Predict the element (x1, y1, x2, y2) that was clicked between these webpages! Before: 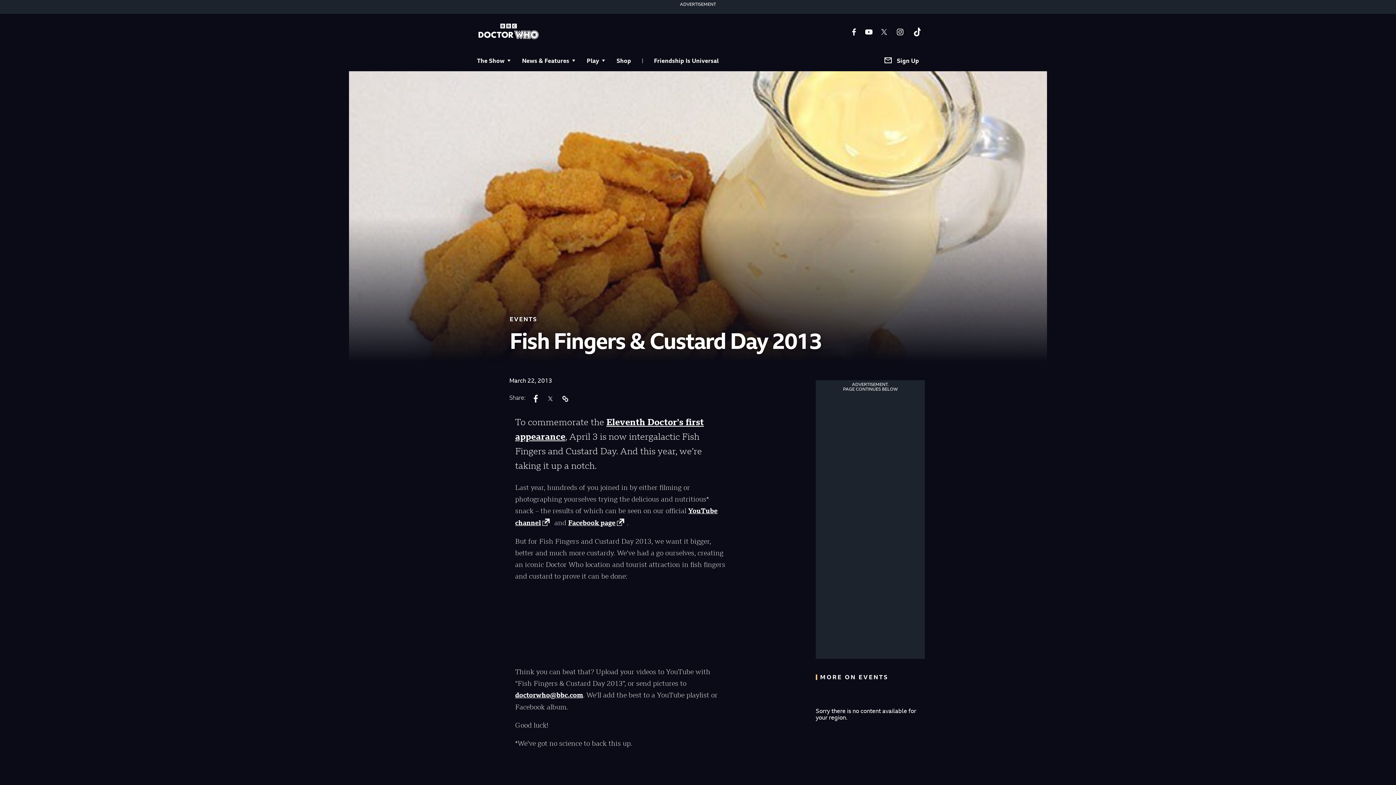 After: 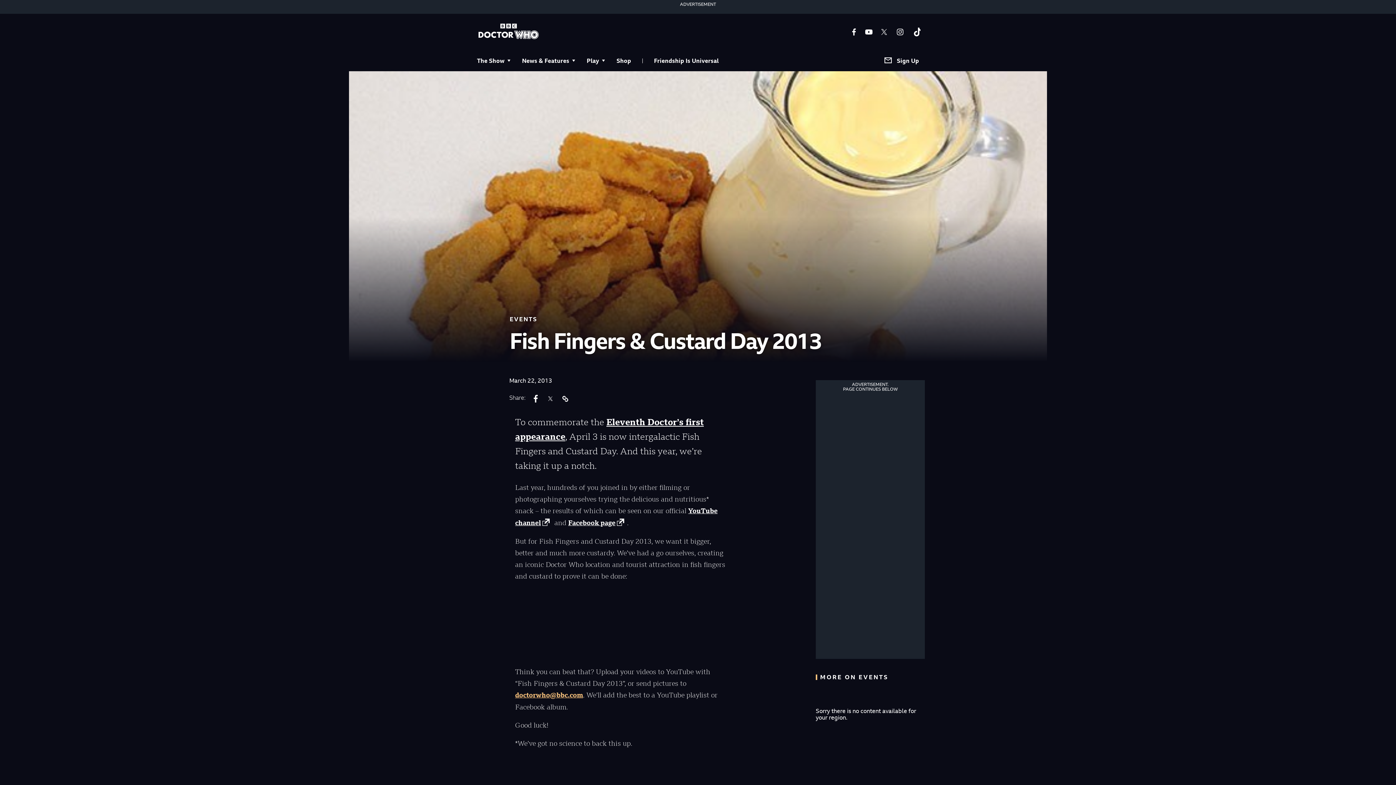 Action: bbox: (515, 691, 583, 699) label: doctorwho@bbc.com